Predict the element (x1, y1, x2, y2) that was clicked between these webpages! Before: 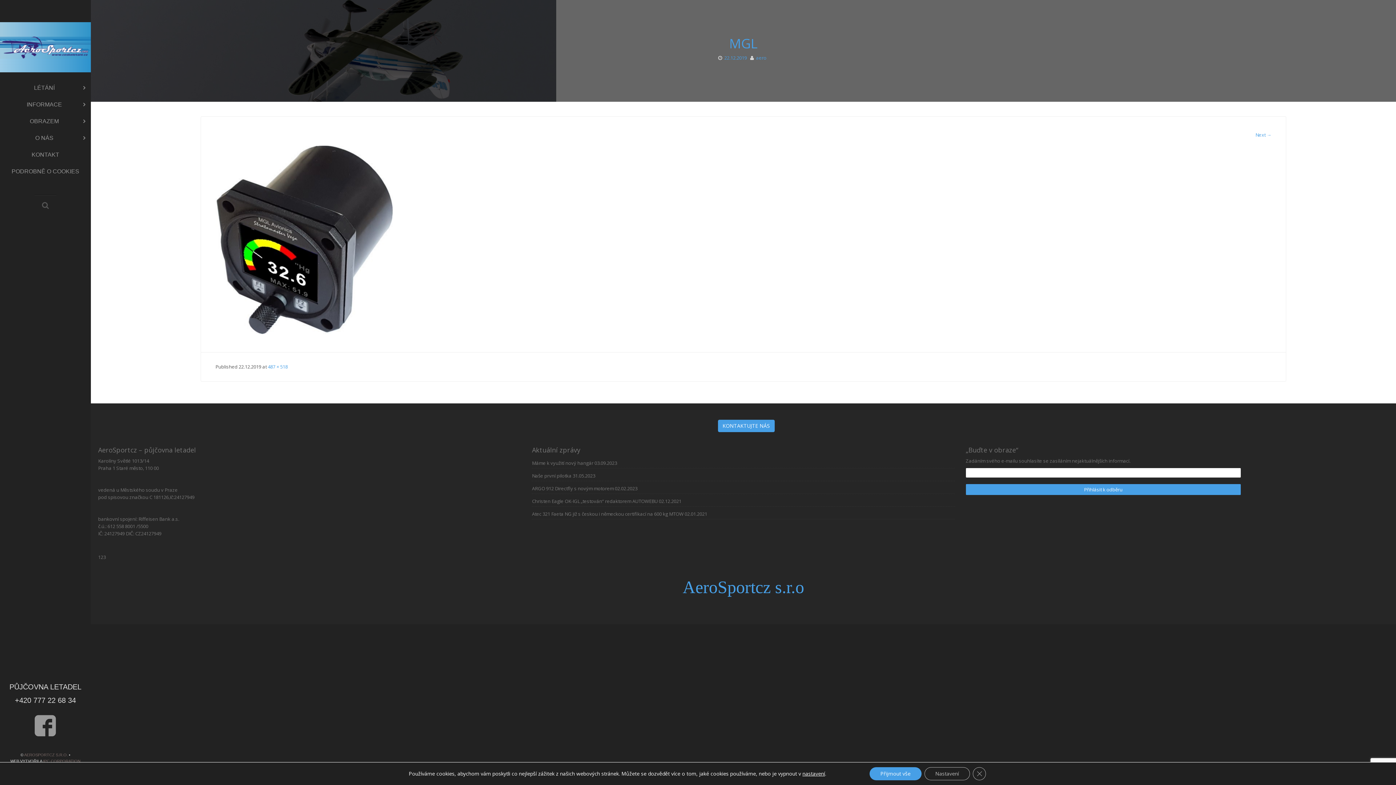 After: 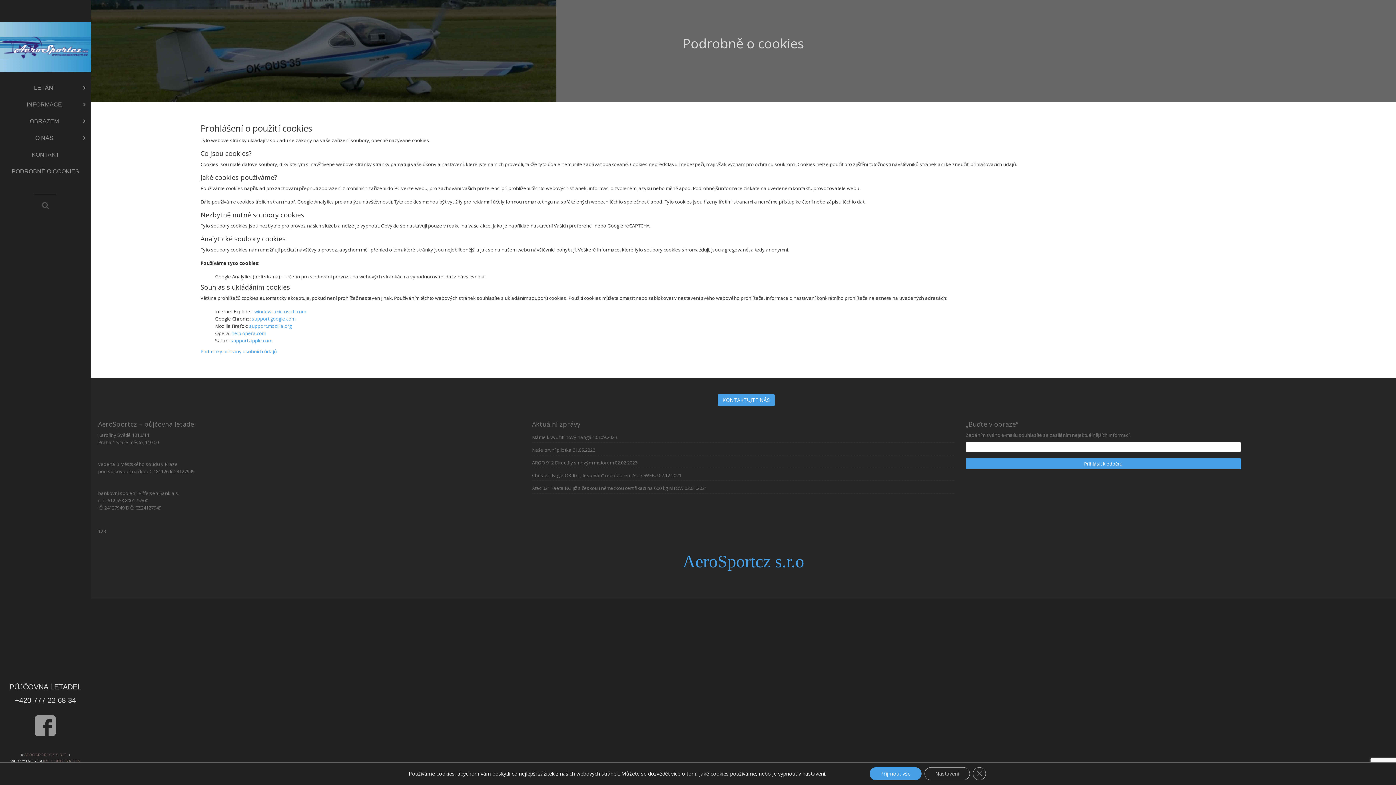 Action: bbox: (0, 163, 90, 179) label: PODROBNĚ O COOKIES